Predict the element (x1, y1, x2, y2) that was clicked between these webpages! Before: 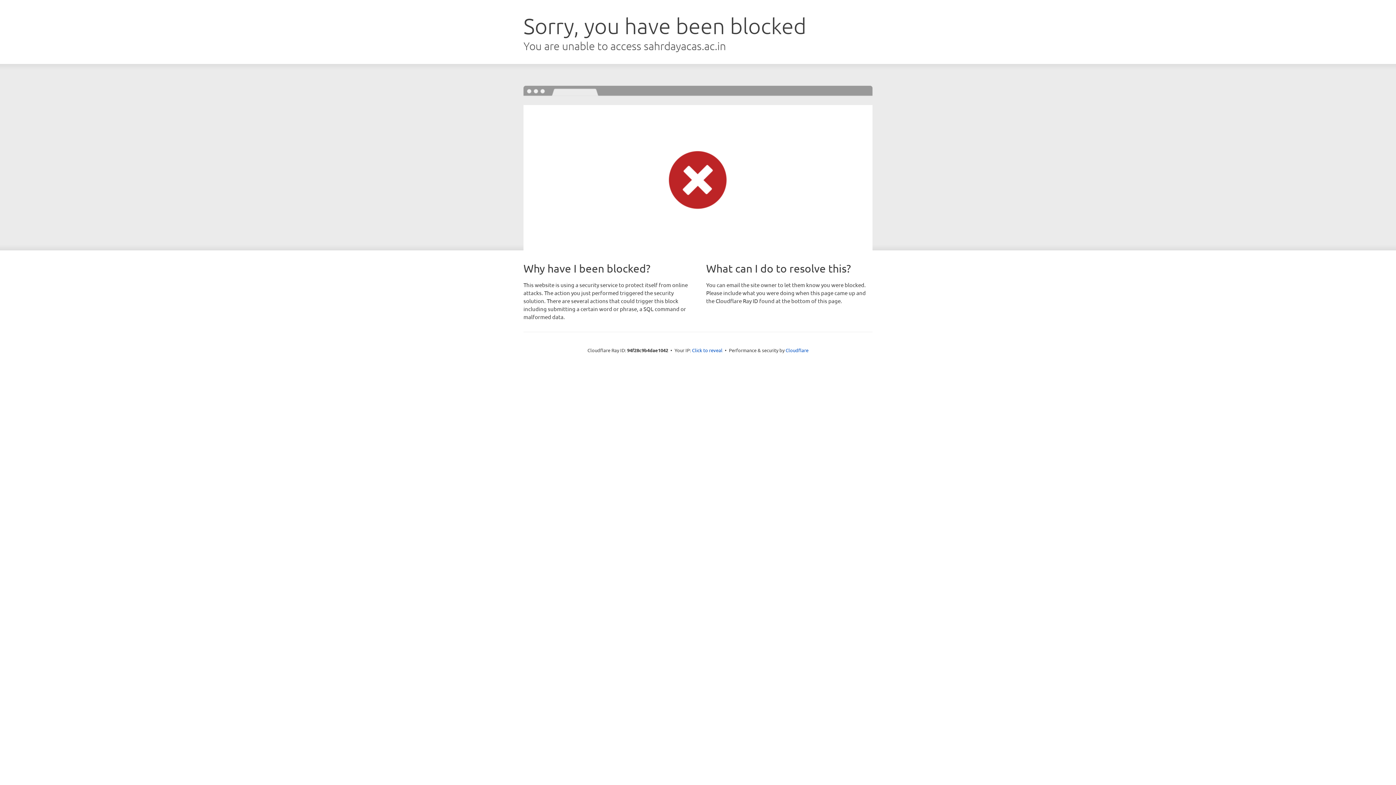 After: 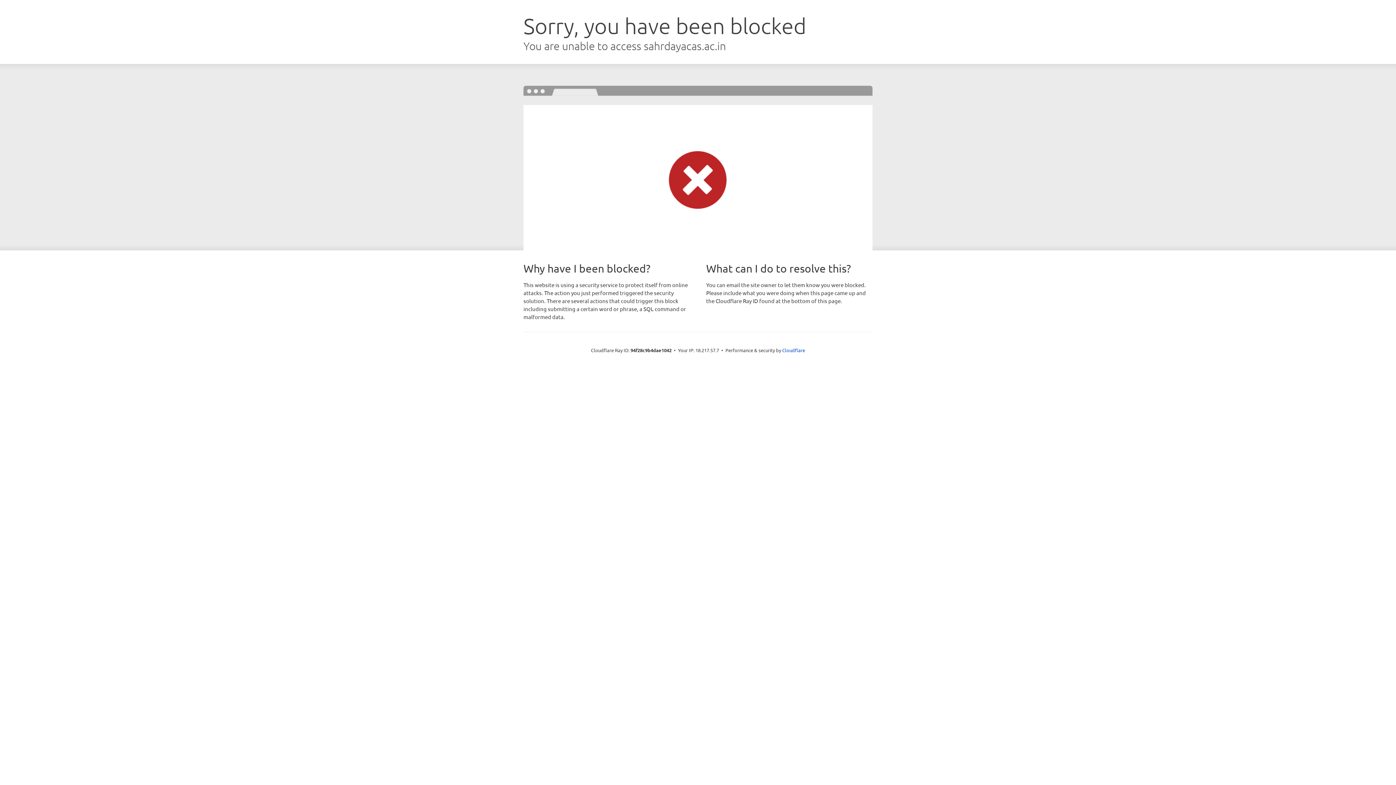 Action: bbox: (692, 346, 722, 353) label: Click to reveal